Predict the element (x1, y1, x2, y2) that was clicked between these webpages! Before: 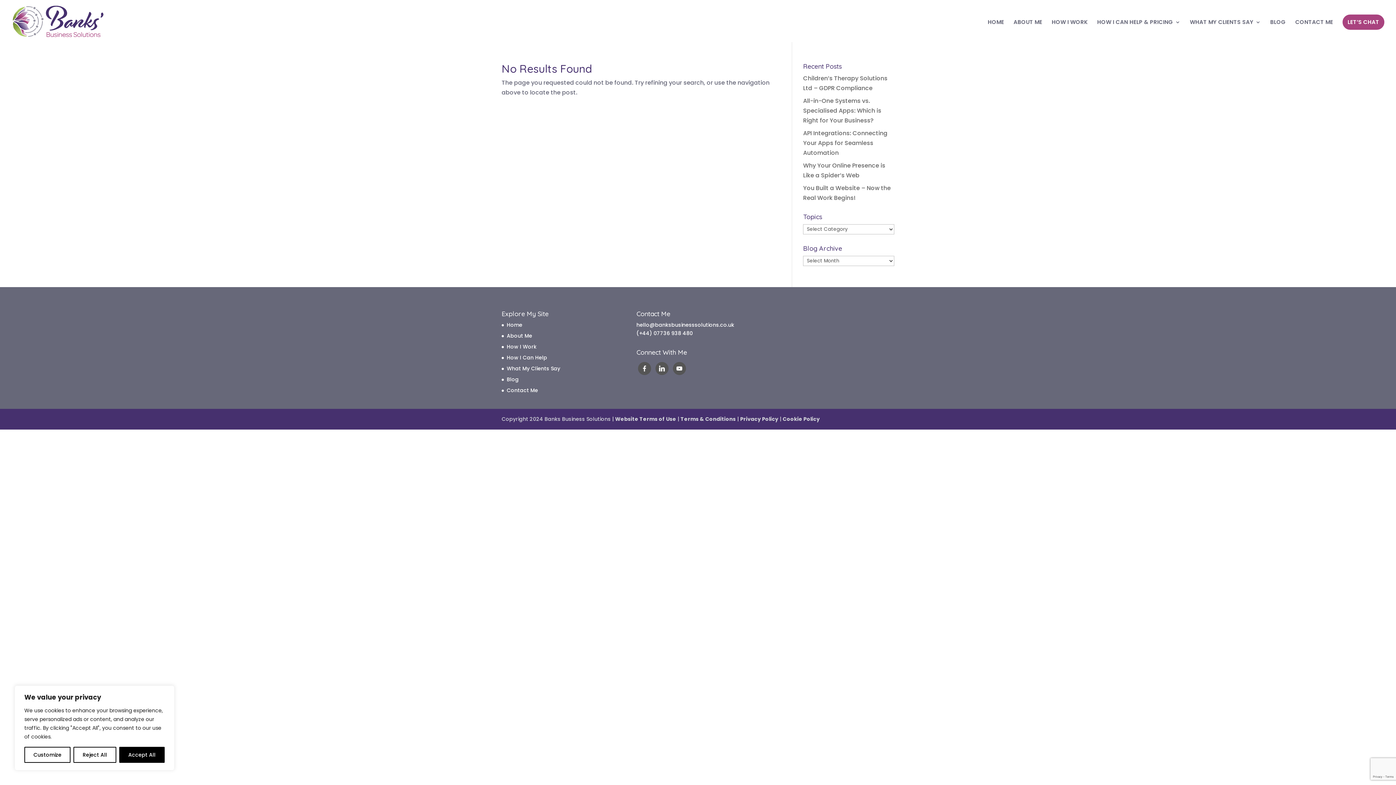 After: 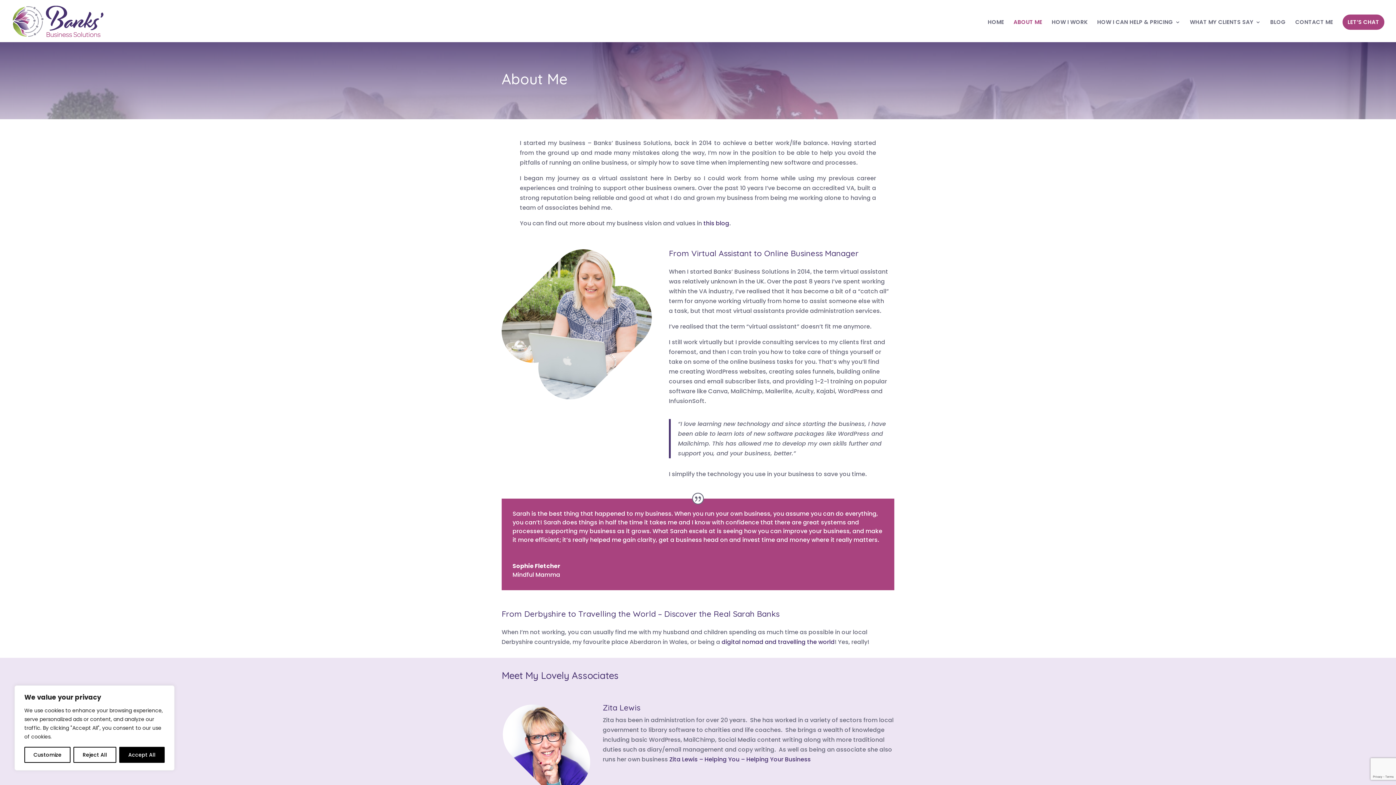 Action: bbox: (506, 332, 532, 339) label: About Me